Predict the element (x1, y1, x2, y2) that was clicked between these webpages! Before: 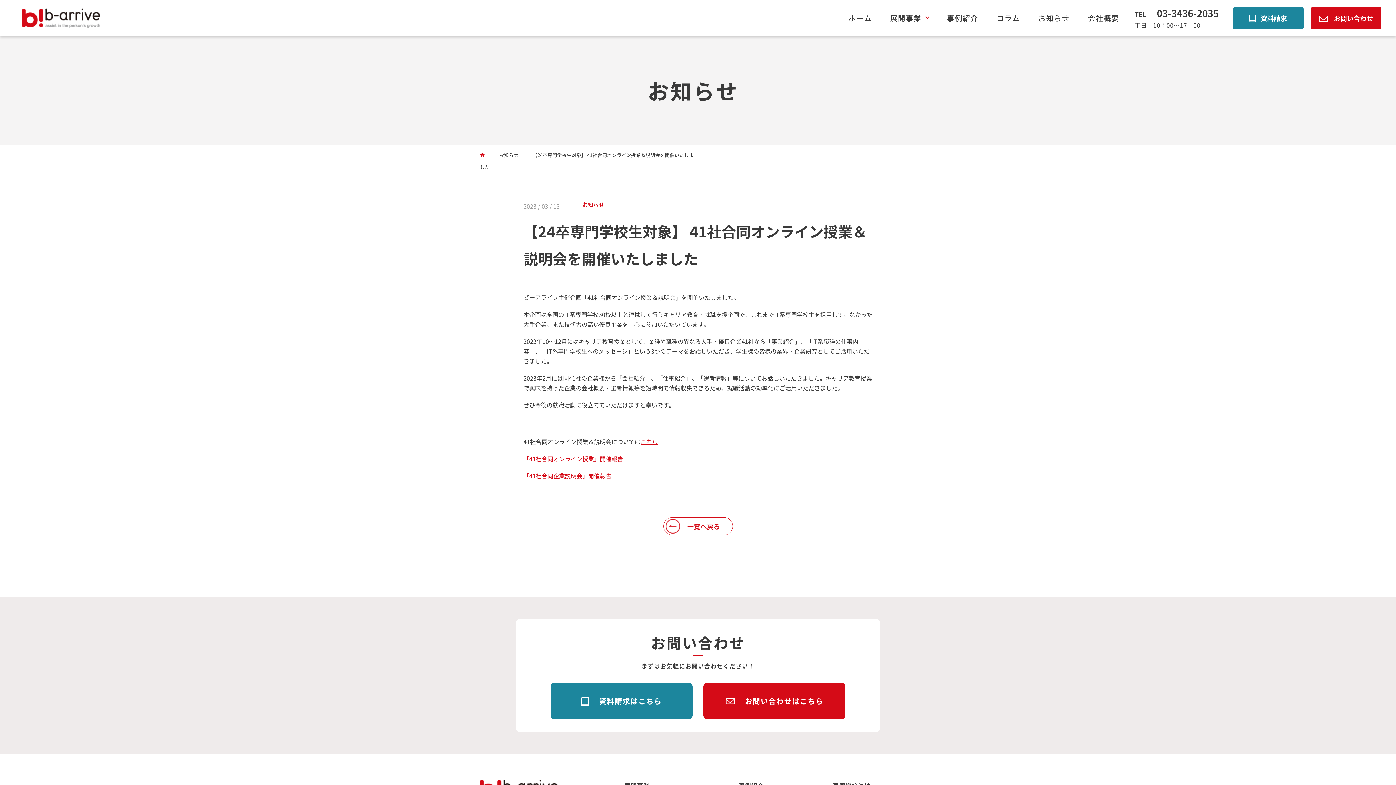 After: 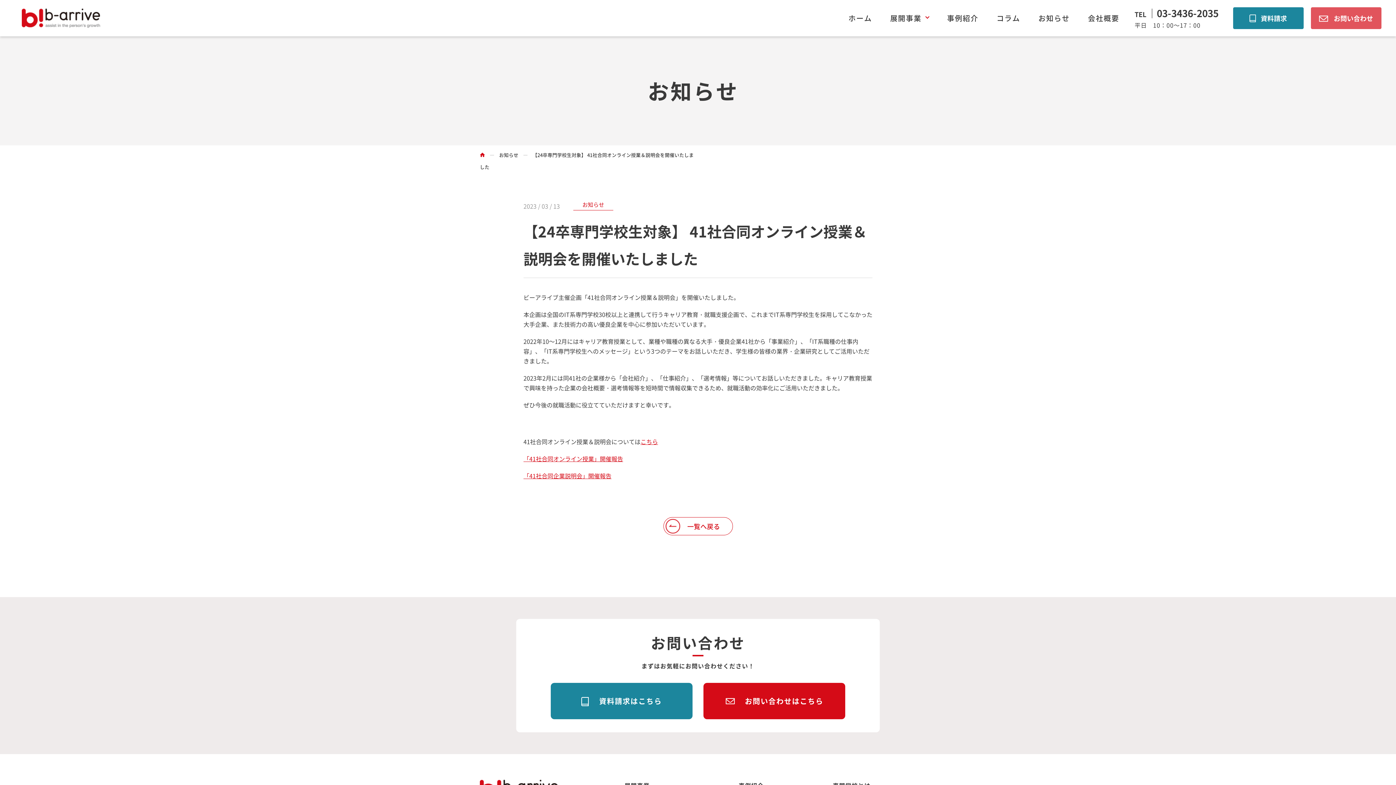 Action: bbox: (1311, 7, 1381, 29) label: お問い合わせ